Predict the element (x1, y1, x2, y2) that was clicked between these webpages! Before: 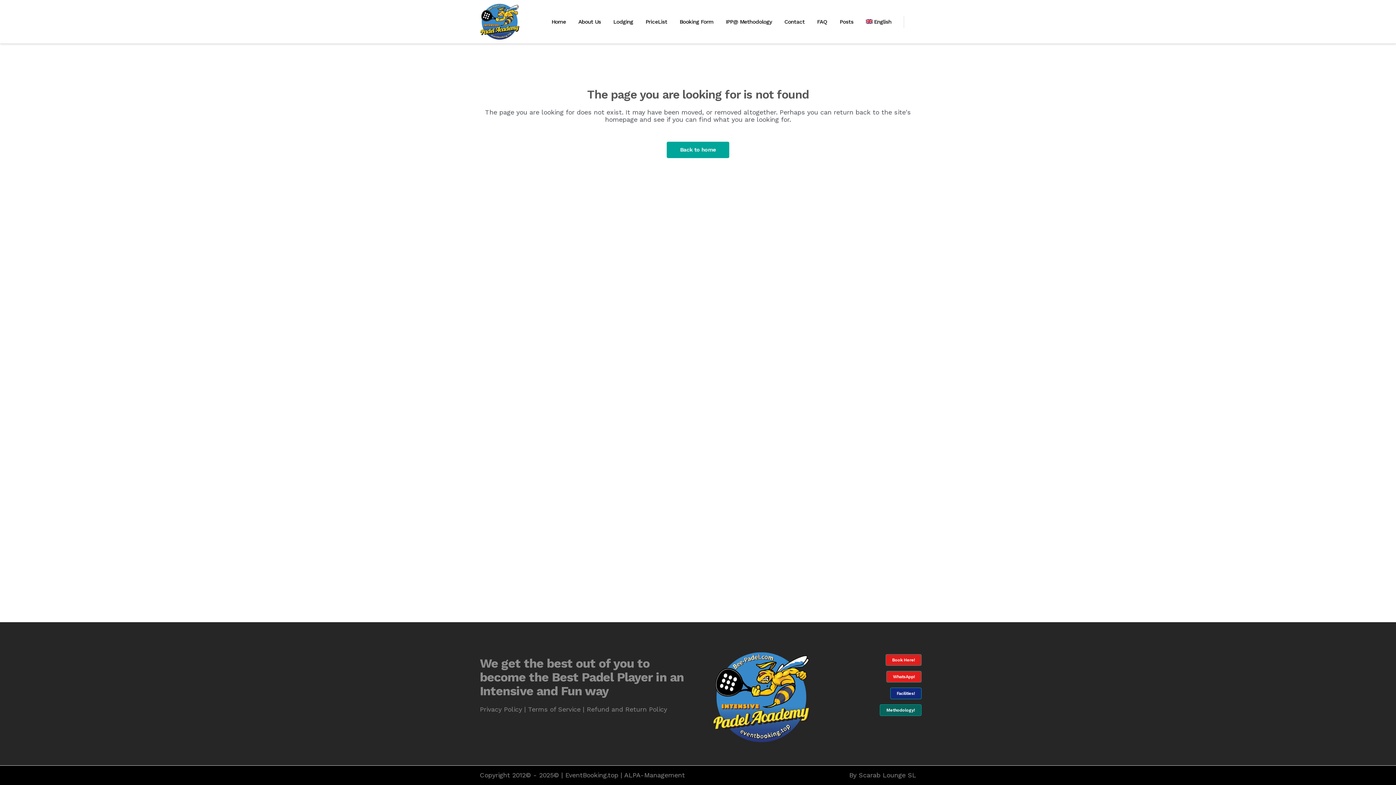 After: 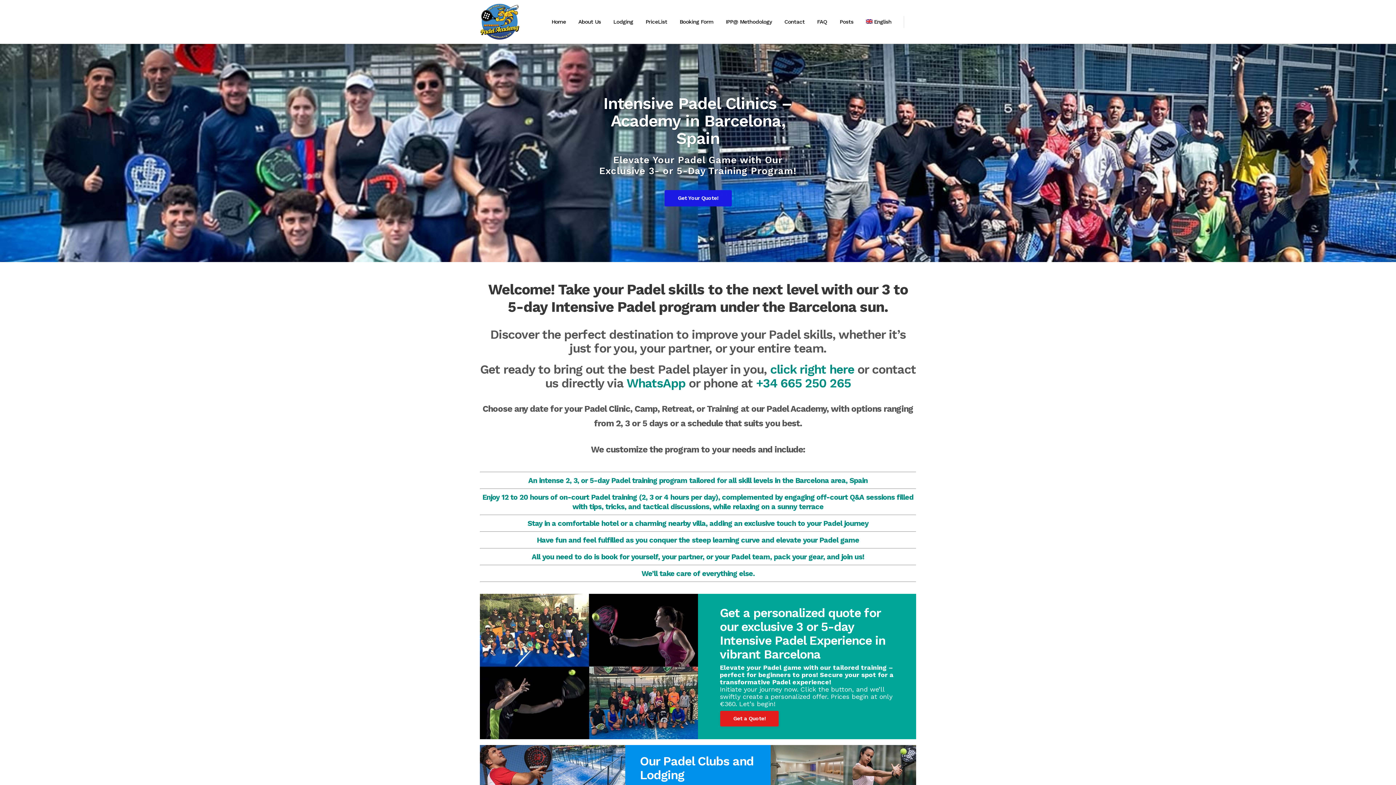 Action: label: EventBooking.top bbox: (565, 771, 618, 779)